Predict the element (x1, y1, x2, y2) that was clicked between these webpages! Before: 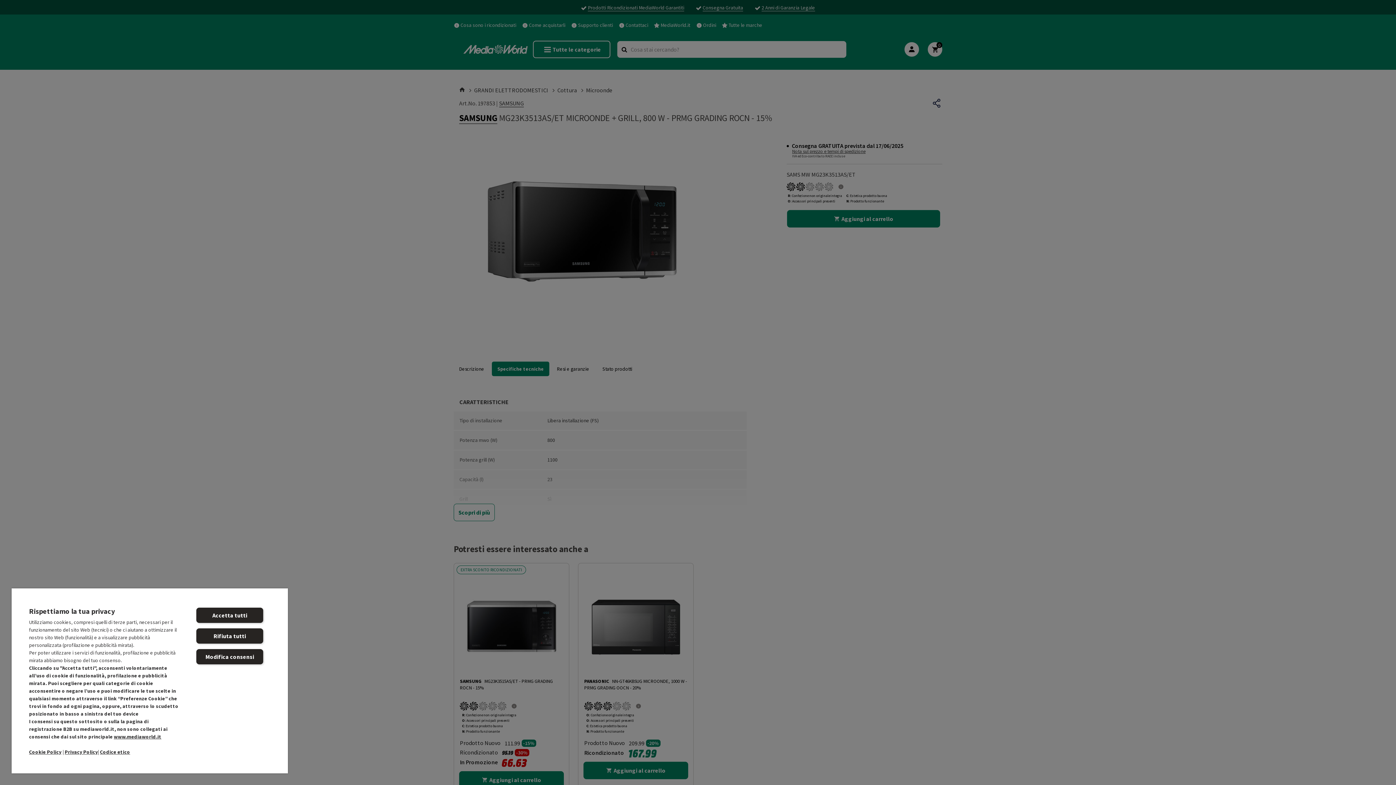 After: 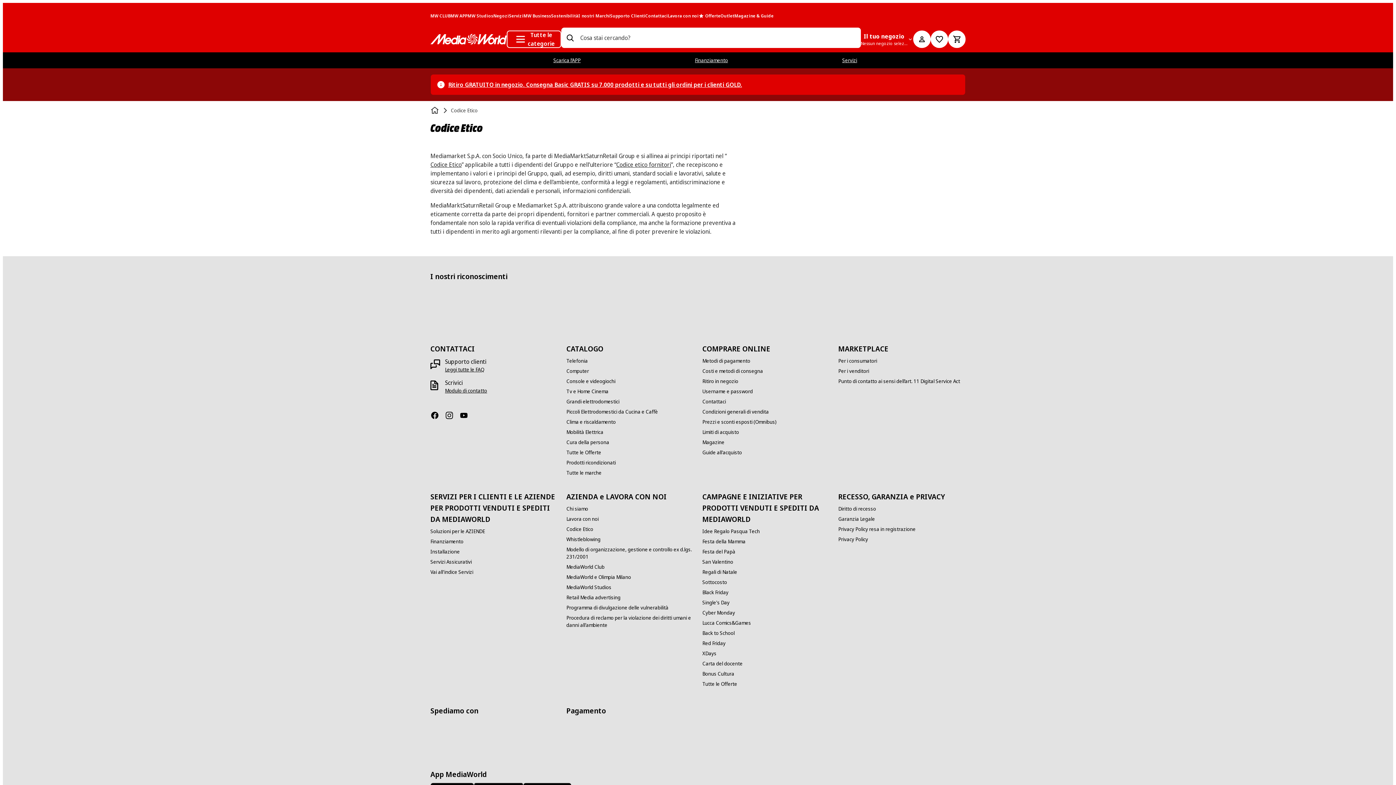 Action: bbox: (100, 749, 130, 755) label: Codice etico